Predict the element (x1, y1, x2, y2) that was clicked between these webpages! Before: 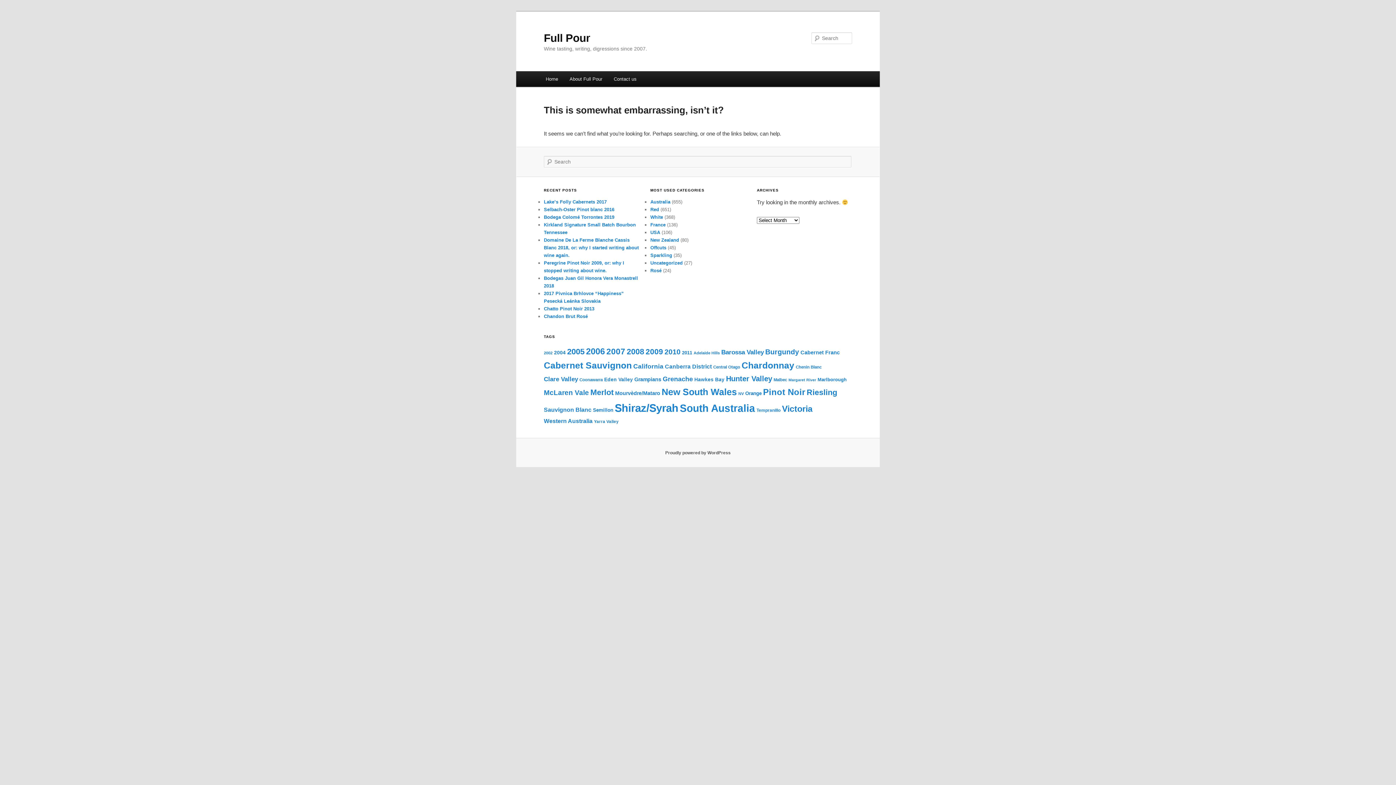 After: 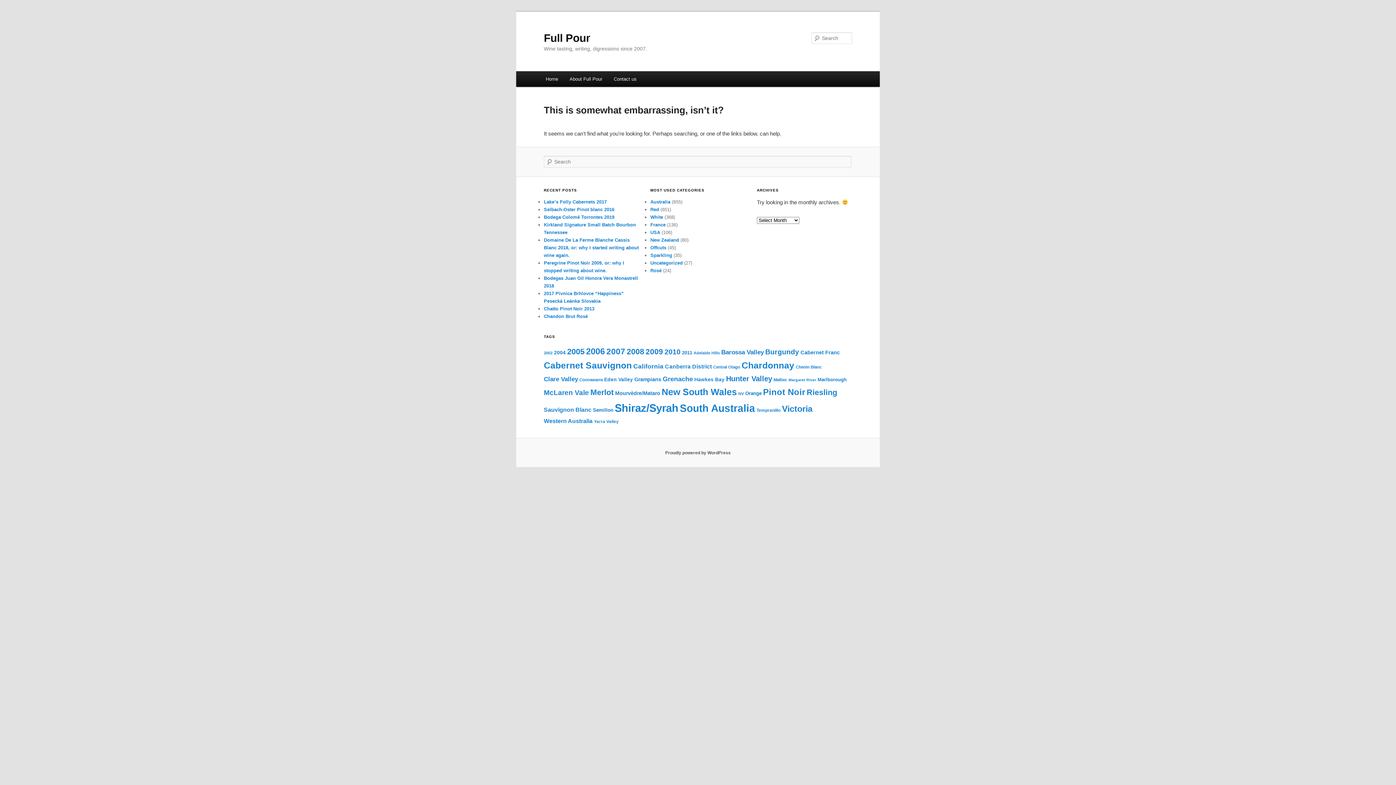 Action: bbox: (554, 349, 565, 355) label: 2004 (33 items)